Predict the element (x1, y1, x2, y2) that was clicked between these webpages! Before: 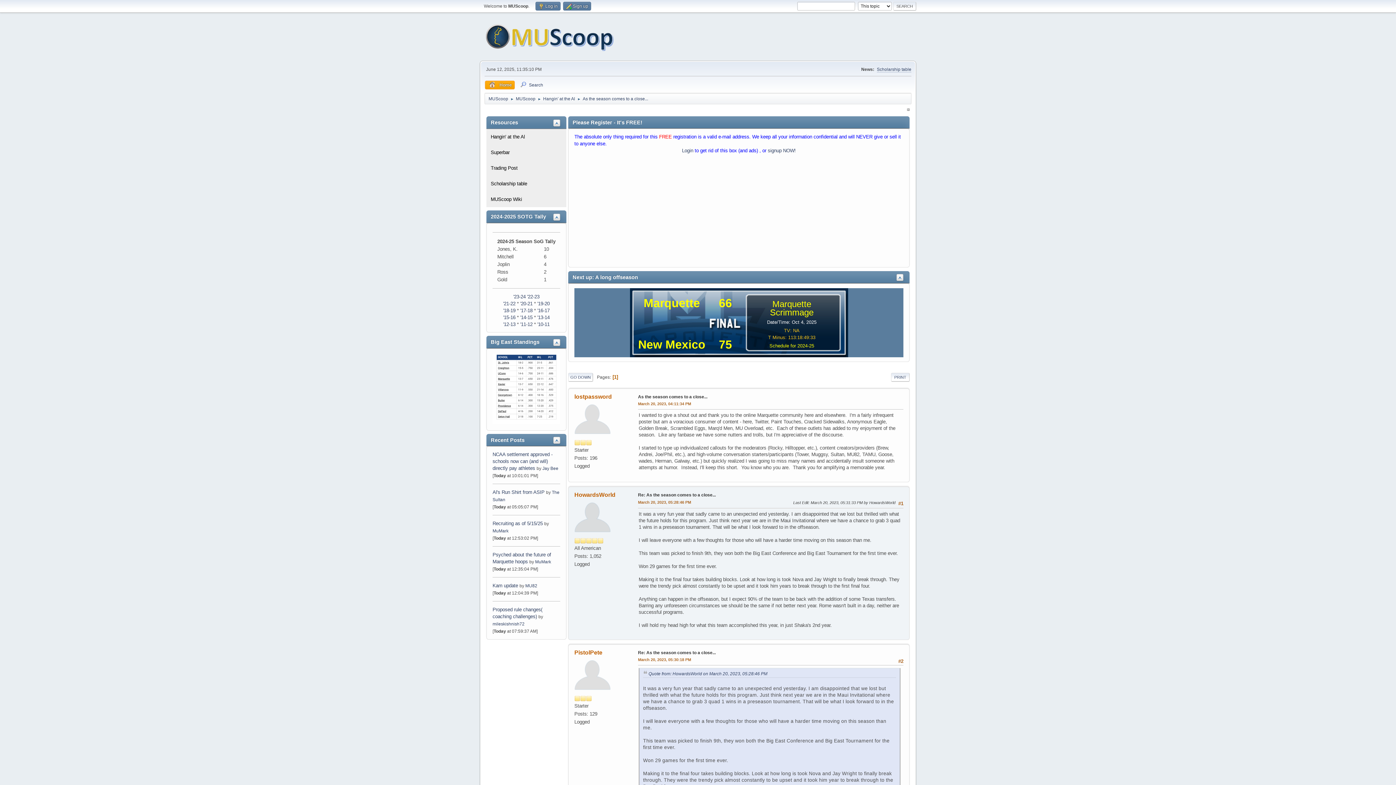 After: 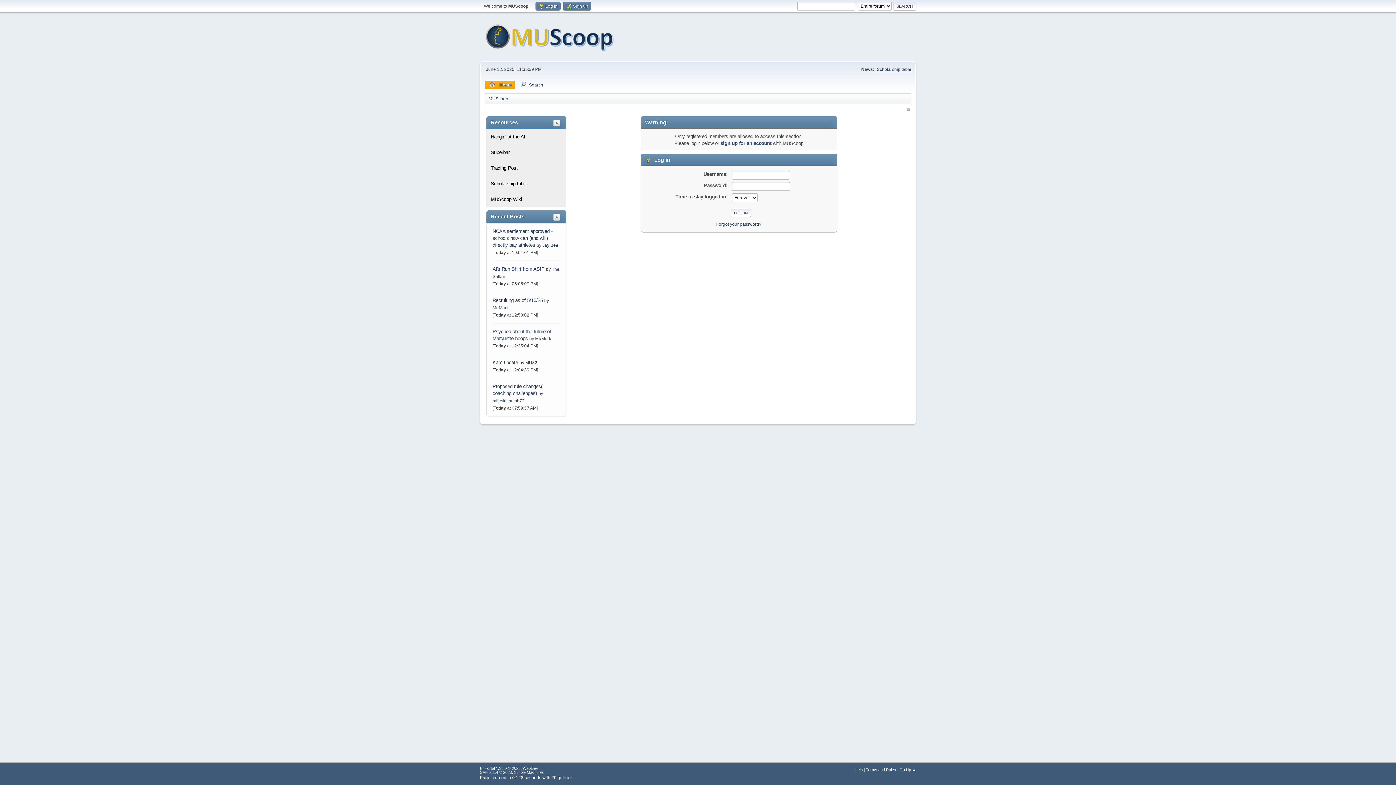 Action: bbox: (574, 492, 615, 498) label: HowardsWorld